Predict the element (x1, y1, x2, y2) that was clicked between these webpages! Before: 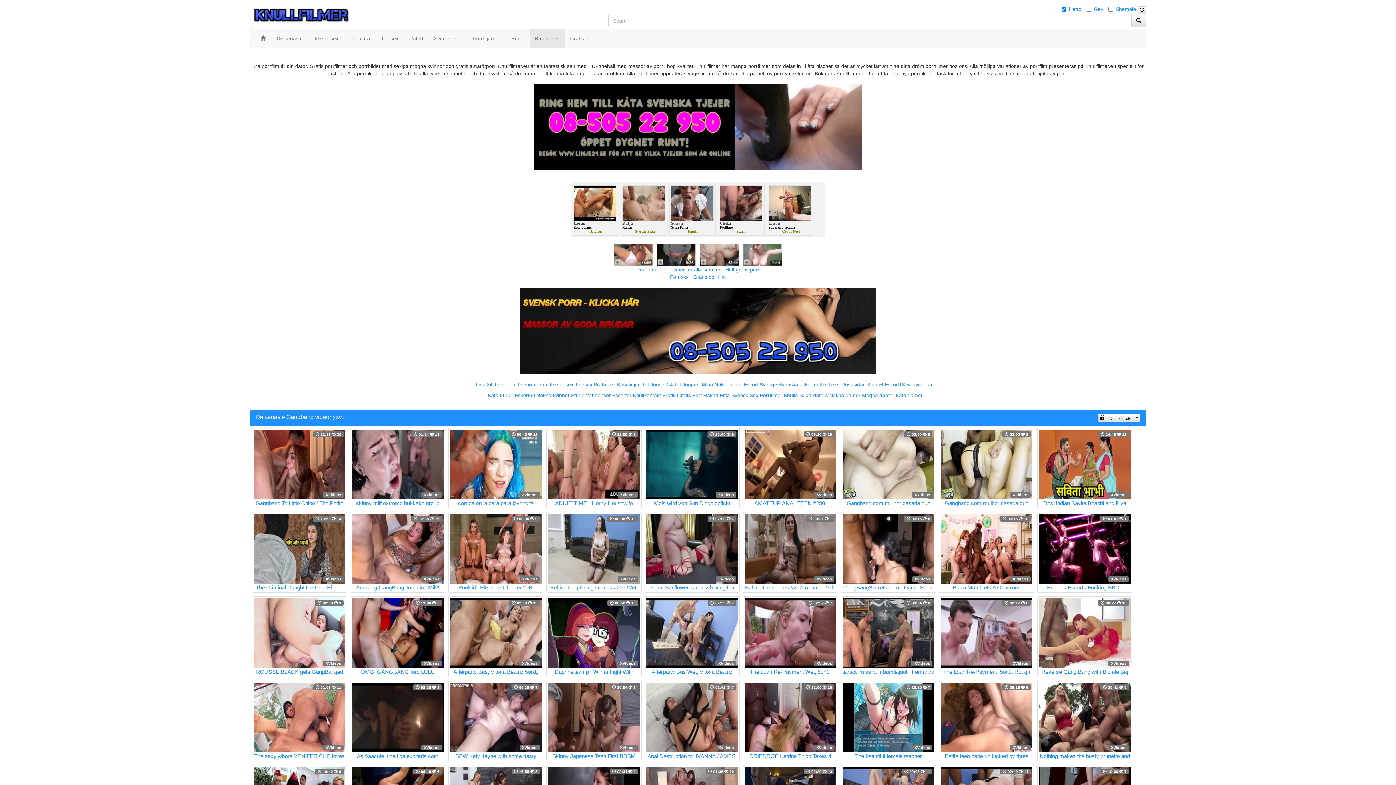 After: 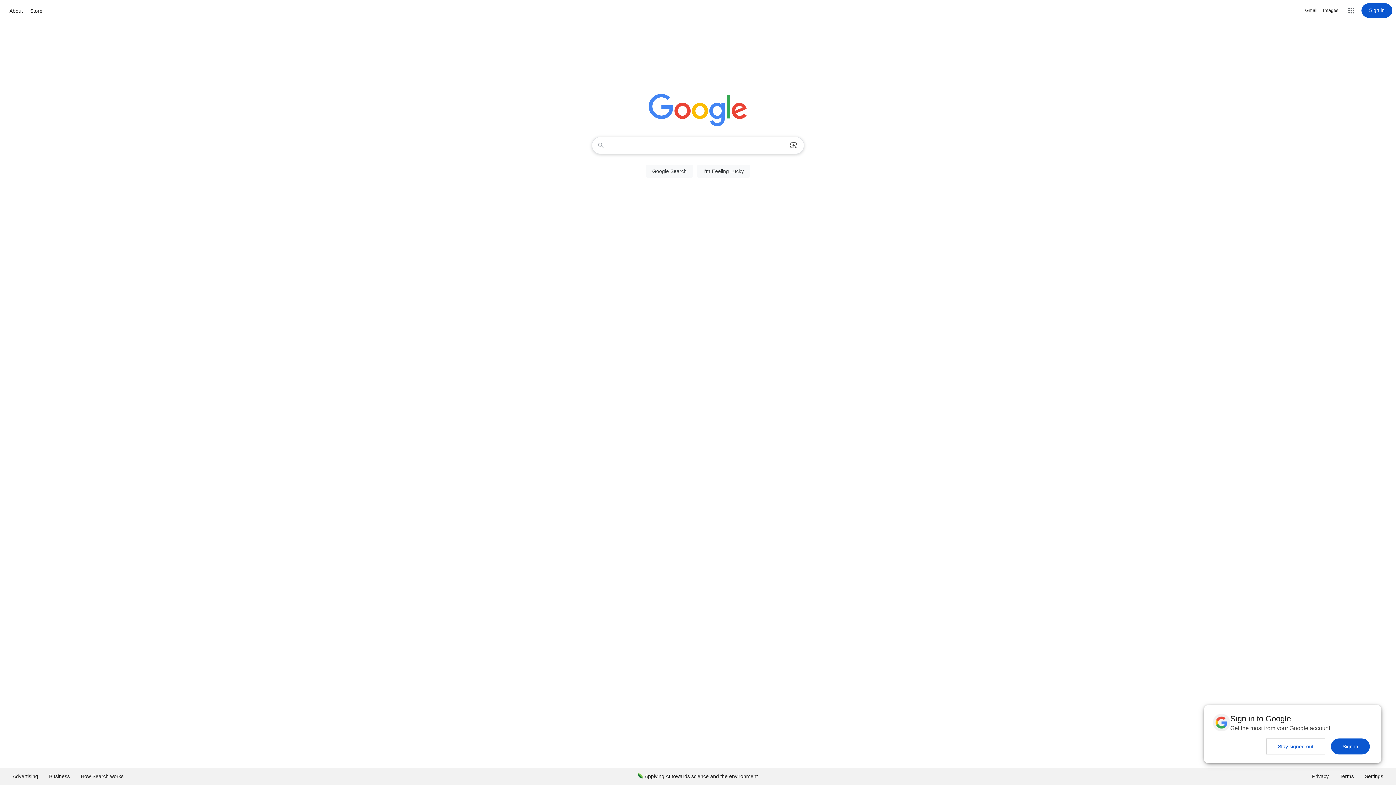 Action: bbox: (548, 598, 640, 675) label:  06:52  10
XVideos
Daphne &amp_ Wilma Fight With Monsters Gangbang -- Cartoon Uncensored